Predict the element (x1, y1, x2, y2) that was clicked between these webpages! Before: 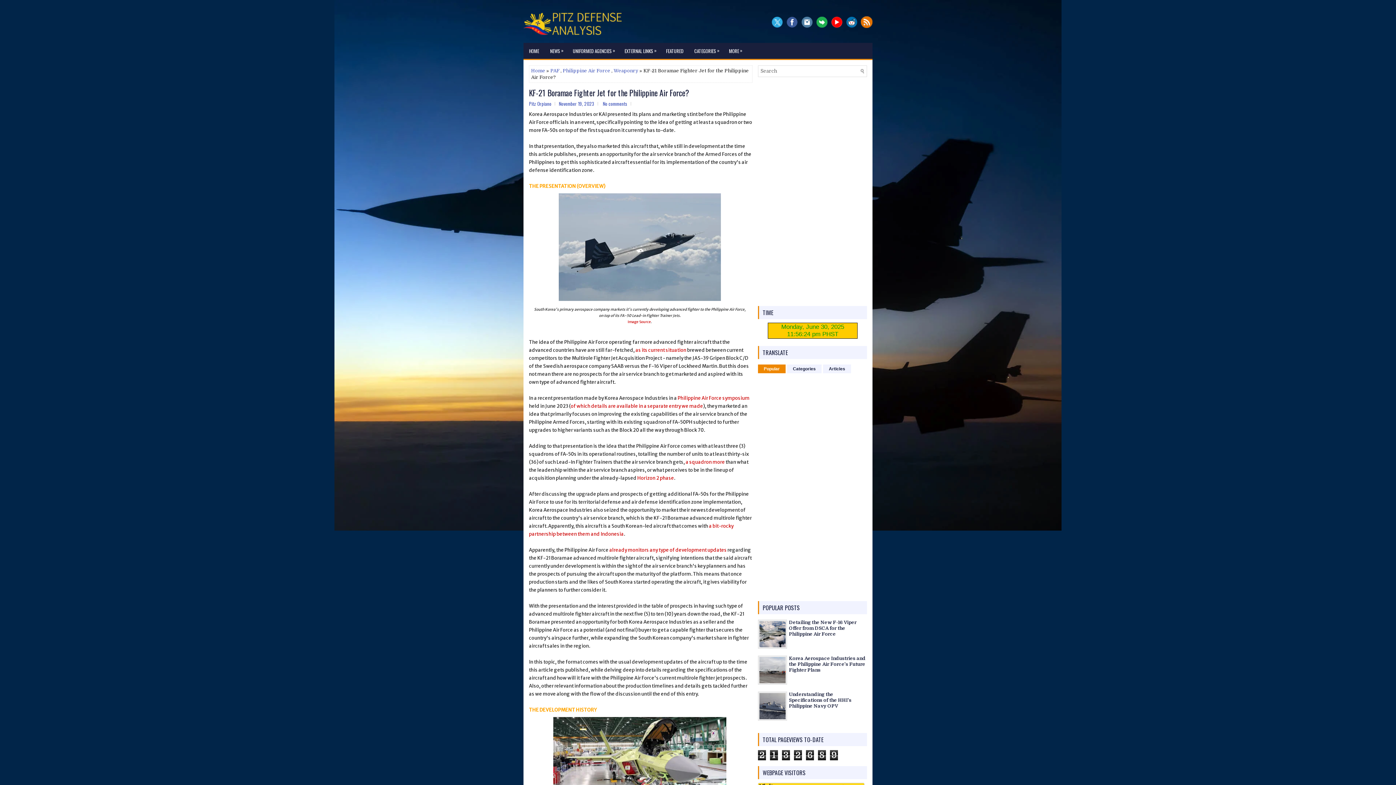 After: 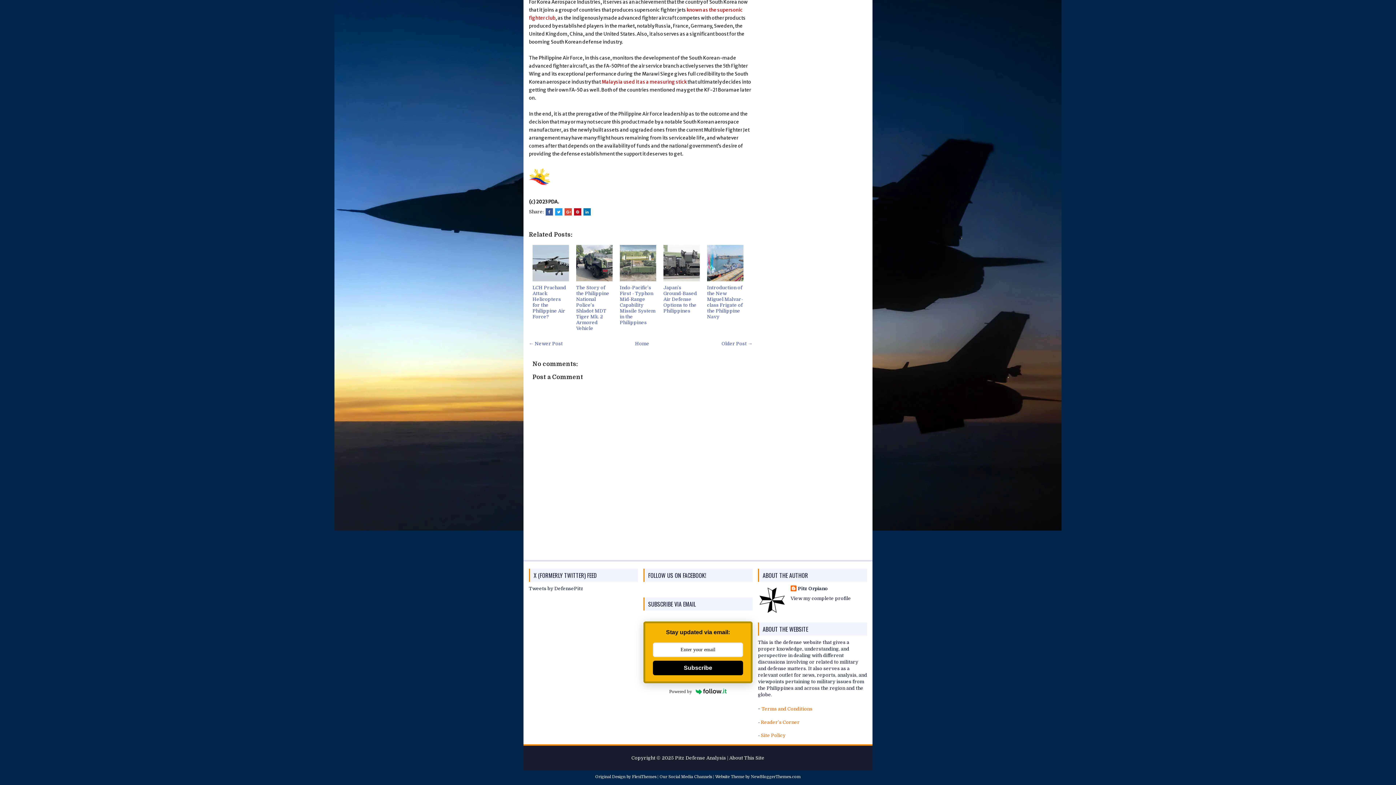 Action: label: No comments bbox: (602, 100, 627, 107)